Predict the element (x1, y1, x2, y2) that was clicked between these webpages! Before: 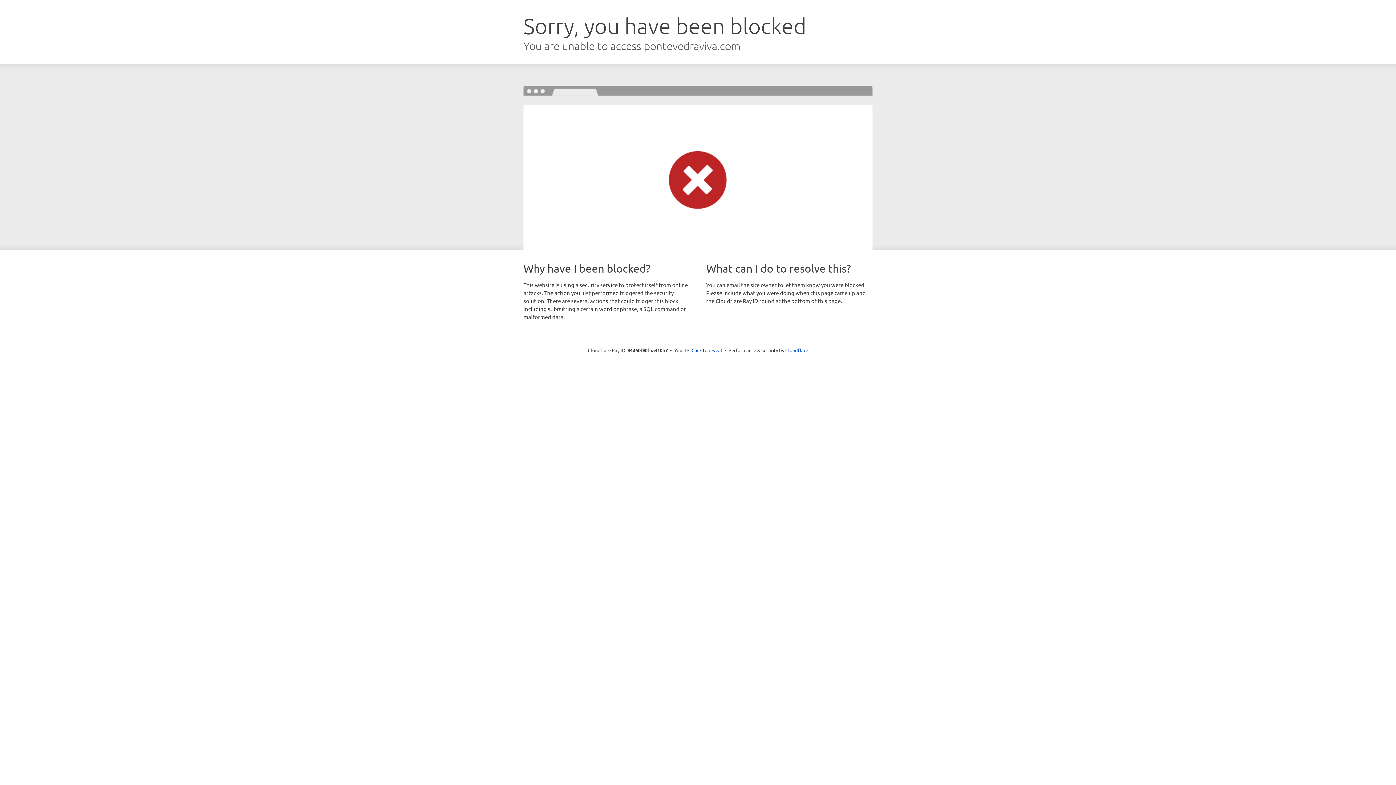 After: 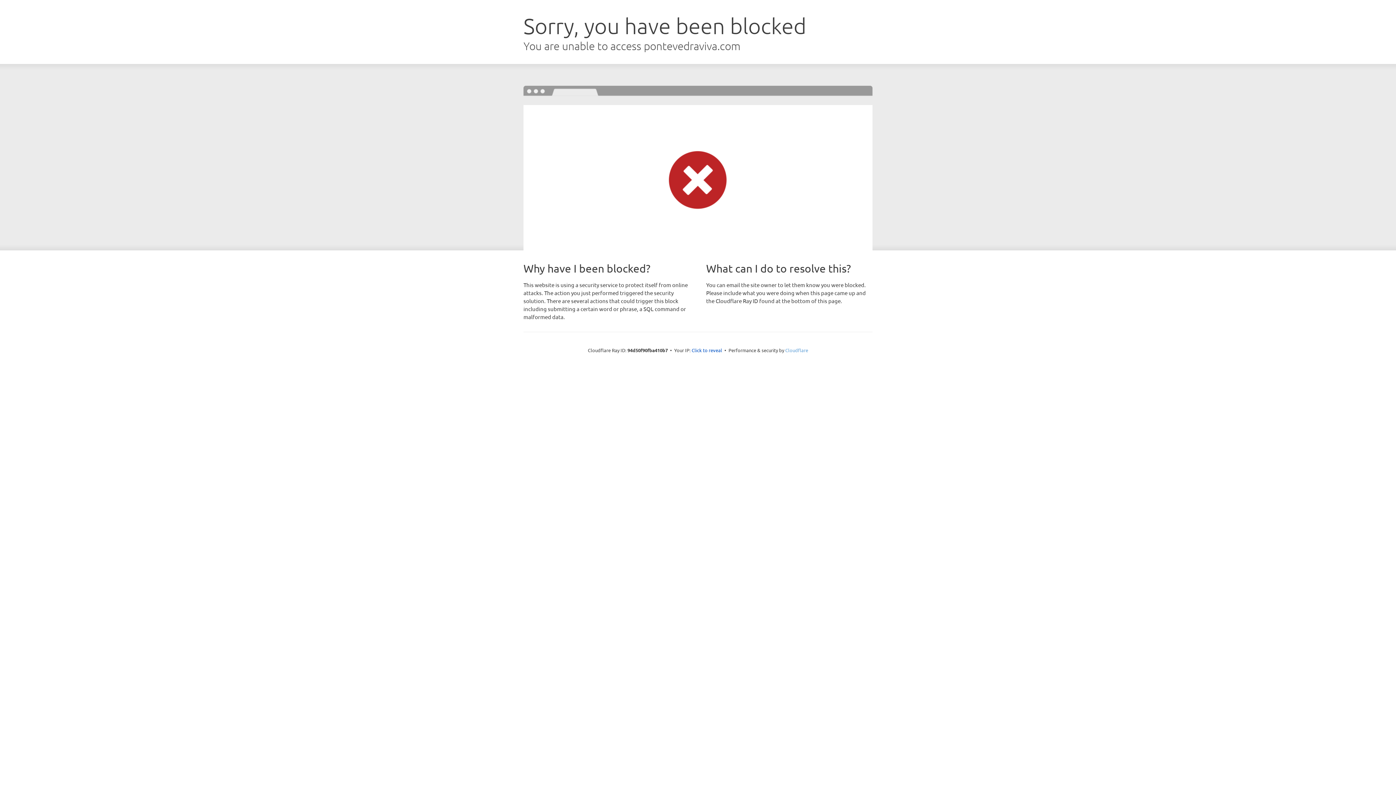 Action: label: Cloudflare bbox: (785, 347, 808, 353)